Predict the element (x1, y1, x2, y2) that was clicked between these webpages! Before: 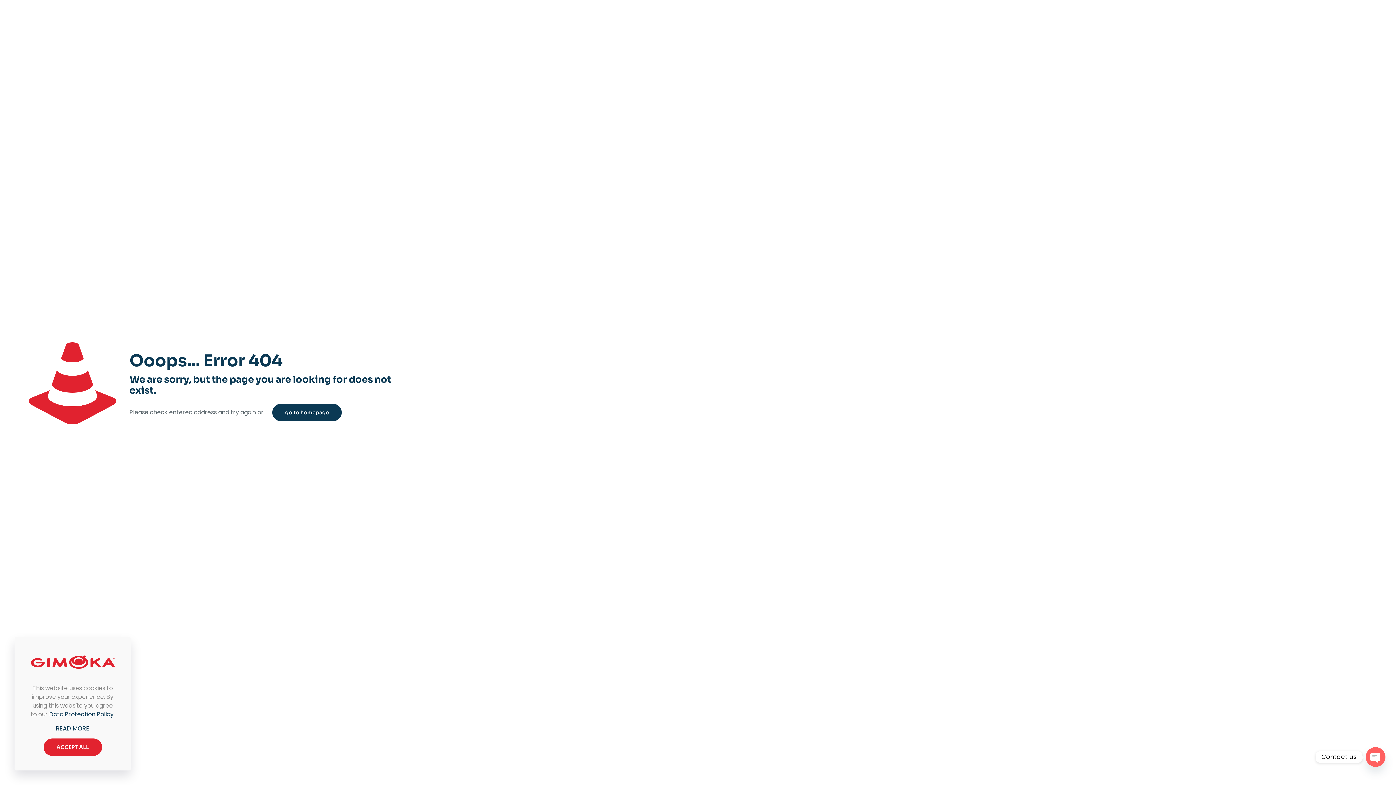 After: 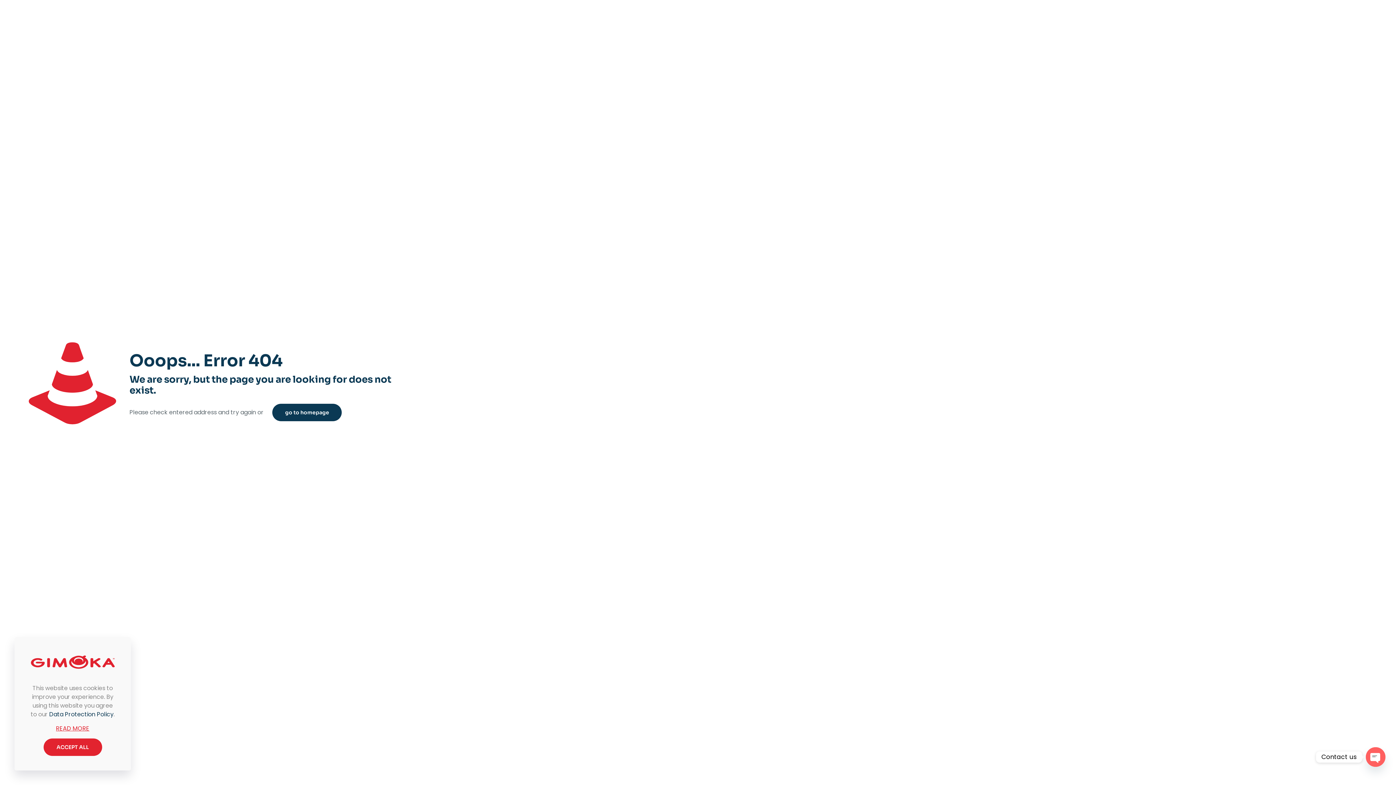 Action: label: READ MORE bbox: (56, 724, 89, 733)